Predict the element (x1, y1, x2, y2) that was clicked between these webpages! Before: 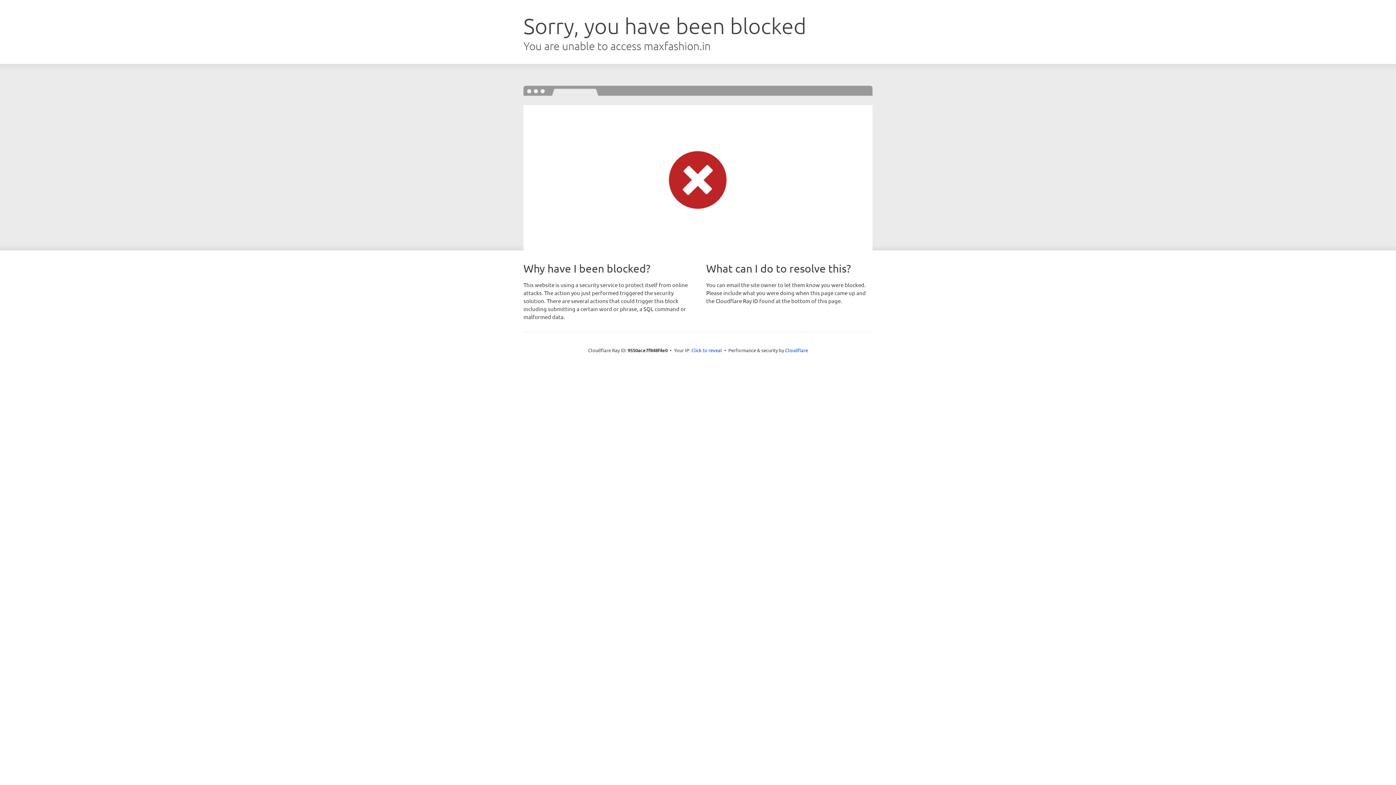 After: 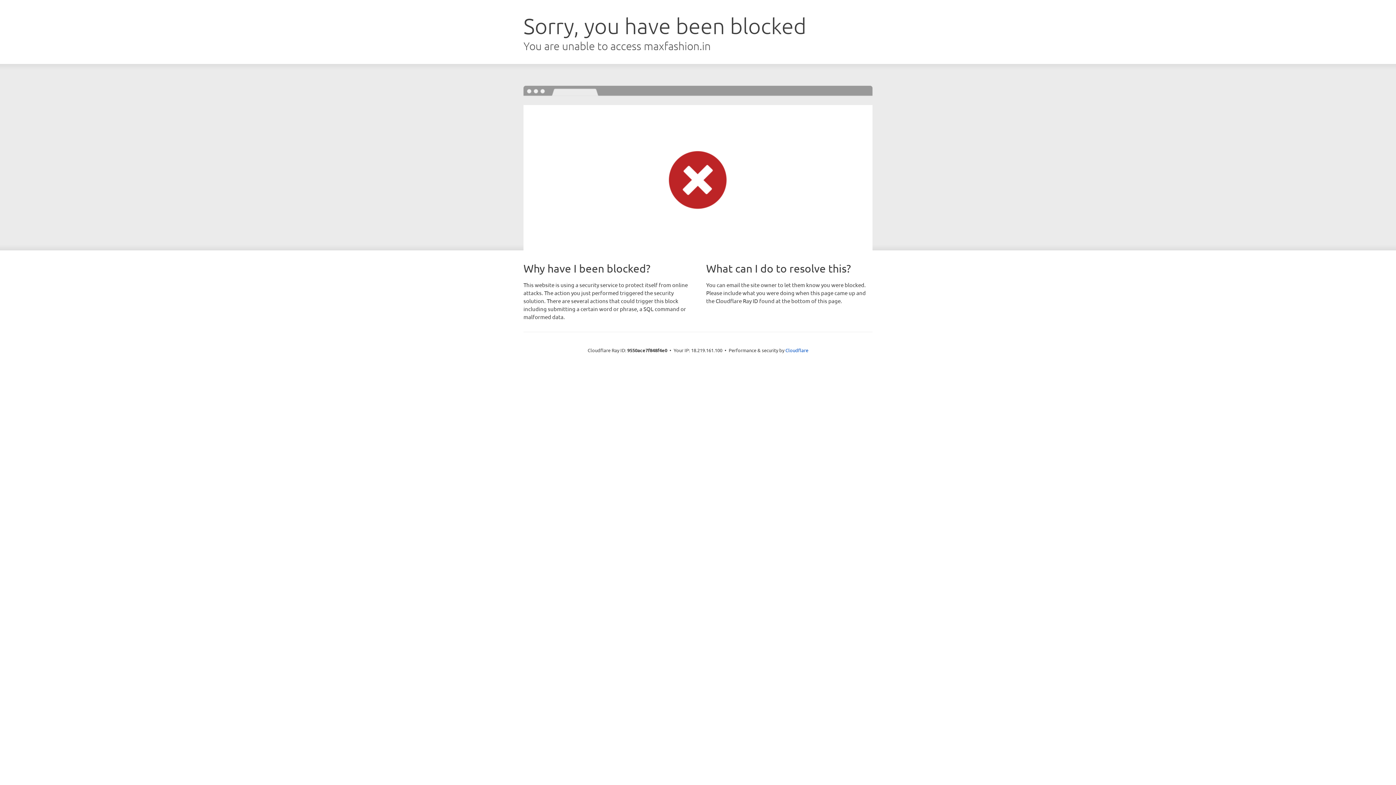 Action: bbox: (691, 346, 722, 353) label: Click to reveal